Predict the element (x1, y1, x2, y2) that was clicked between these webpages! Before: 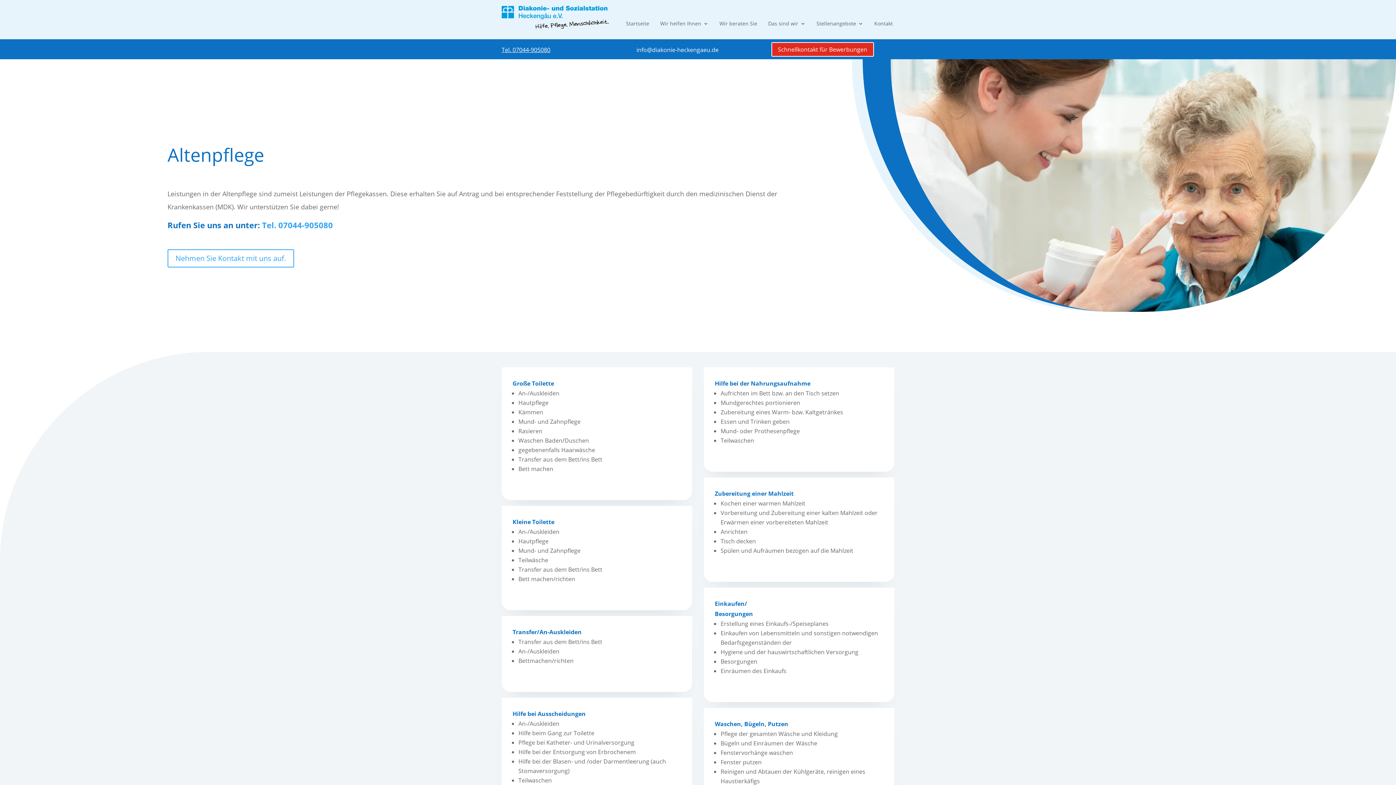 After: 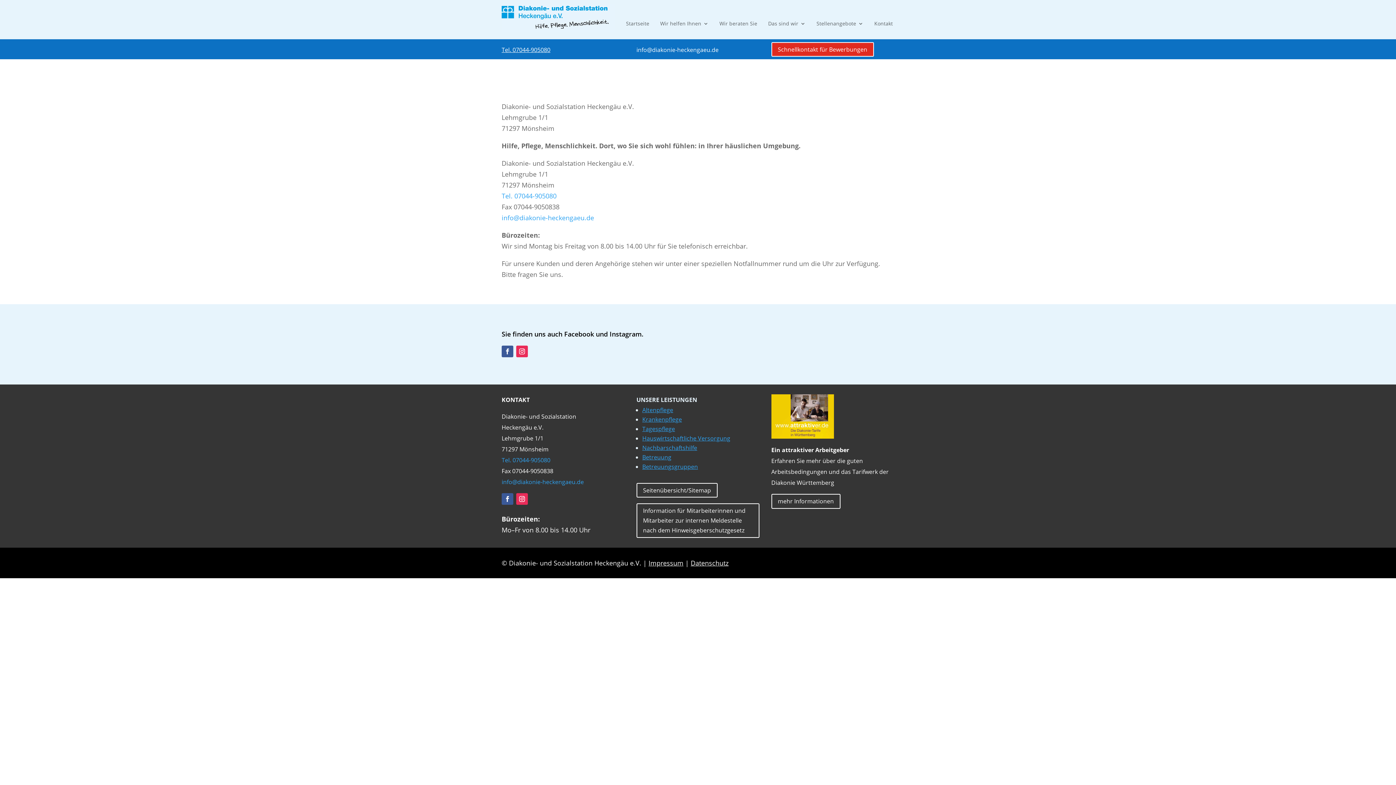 Action: label: Nehmen Sie Kontakt mit uns auf. bbox: (167, 249, 294, 267)